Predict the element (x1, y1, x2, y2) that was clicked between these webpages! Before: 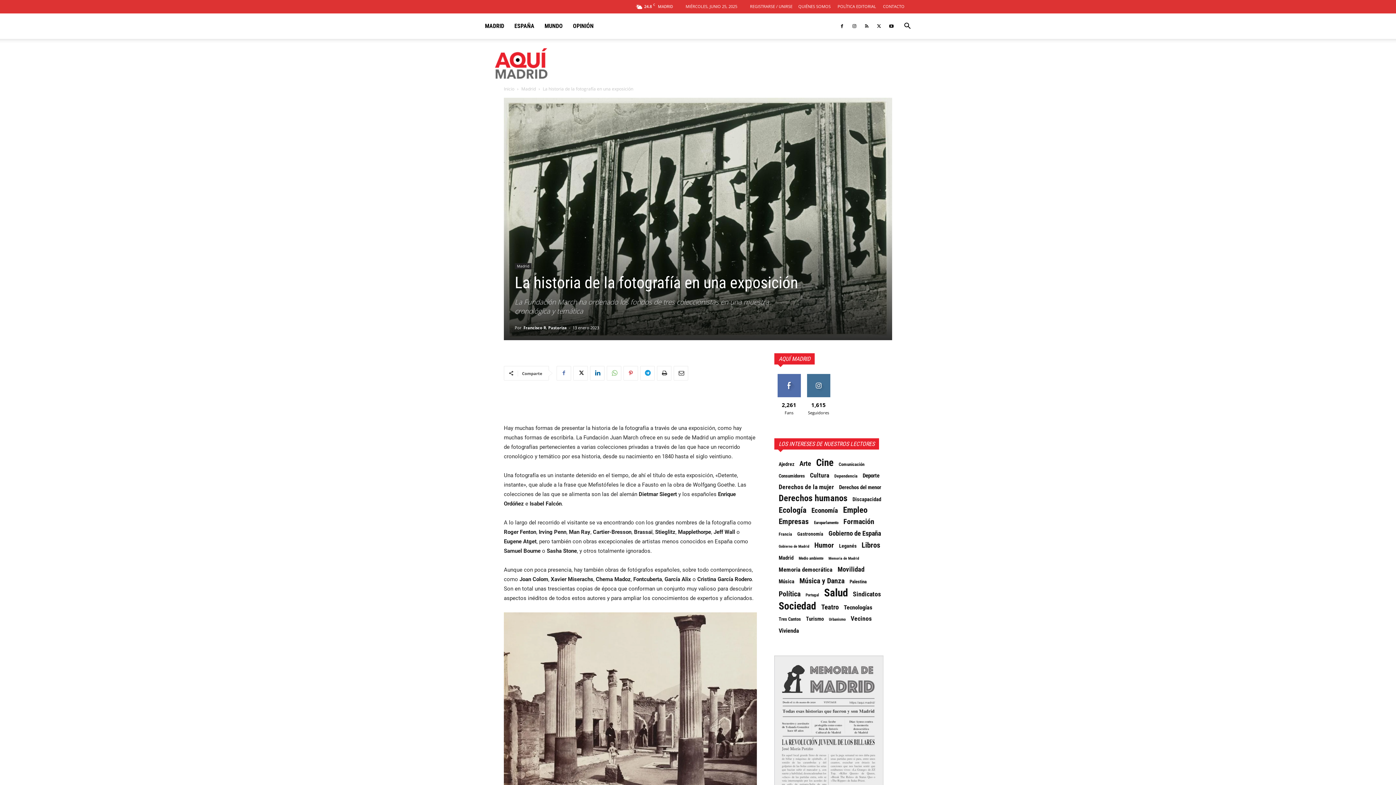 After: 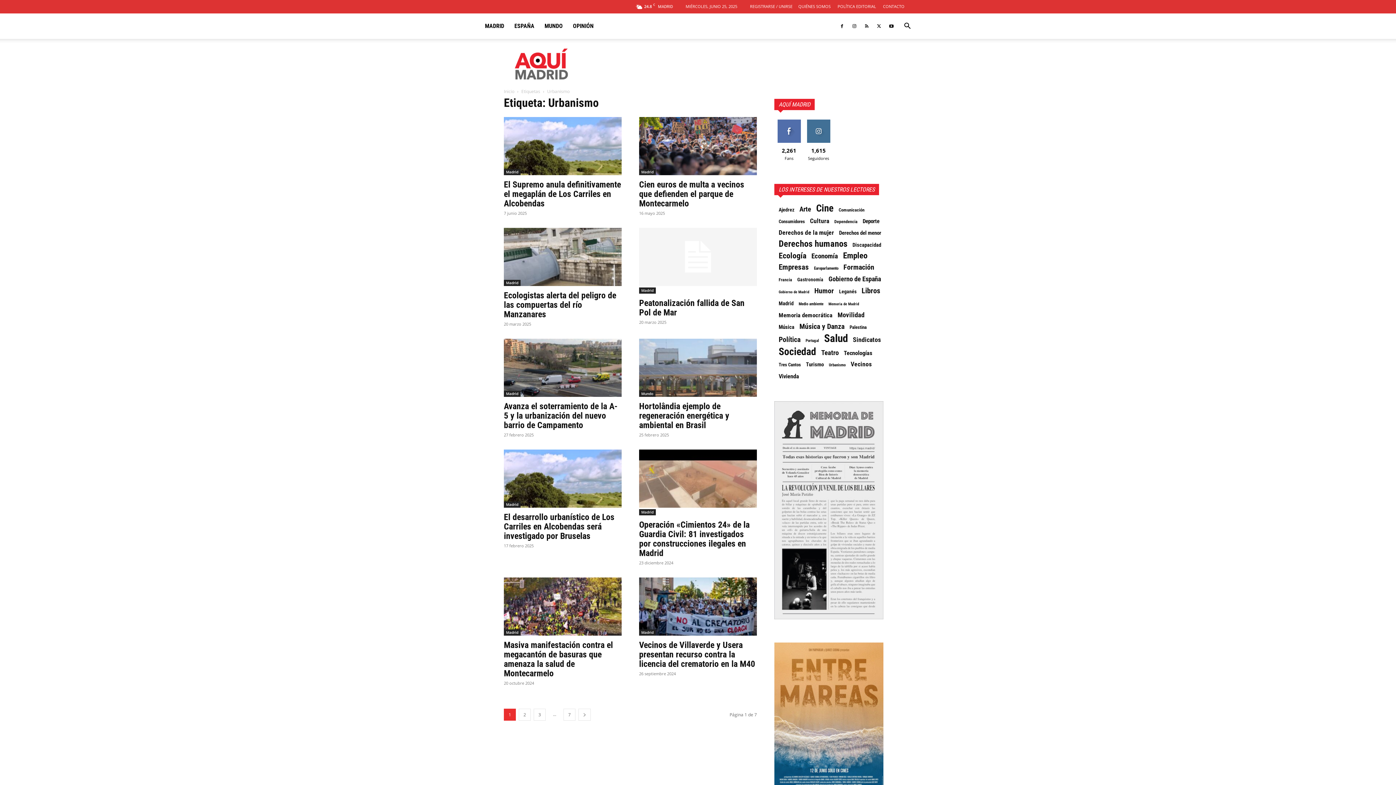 Action: bbox: (829, 616, 845, 623) label: Urbanismo (70 elementos)